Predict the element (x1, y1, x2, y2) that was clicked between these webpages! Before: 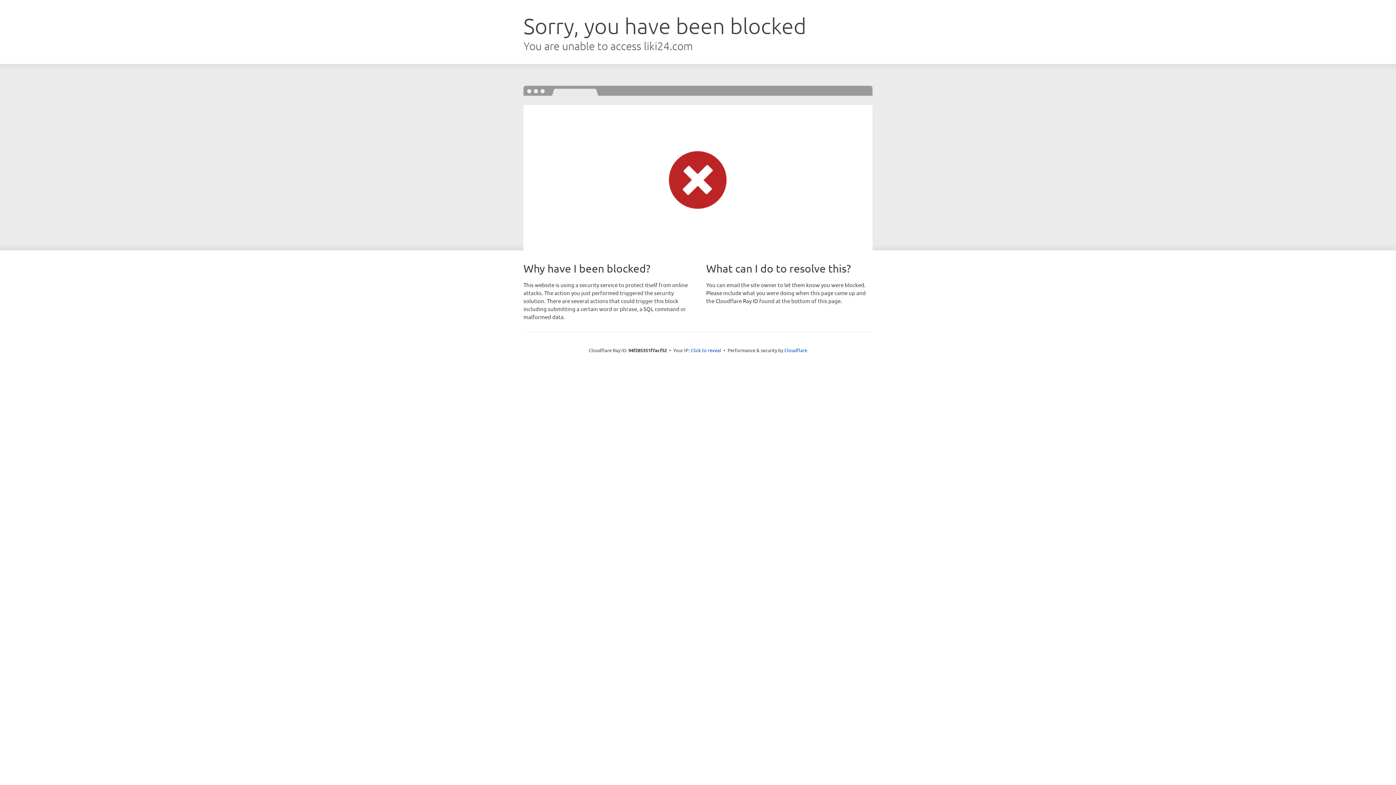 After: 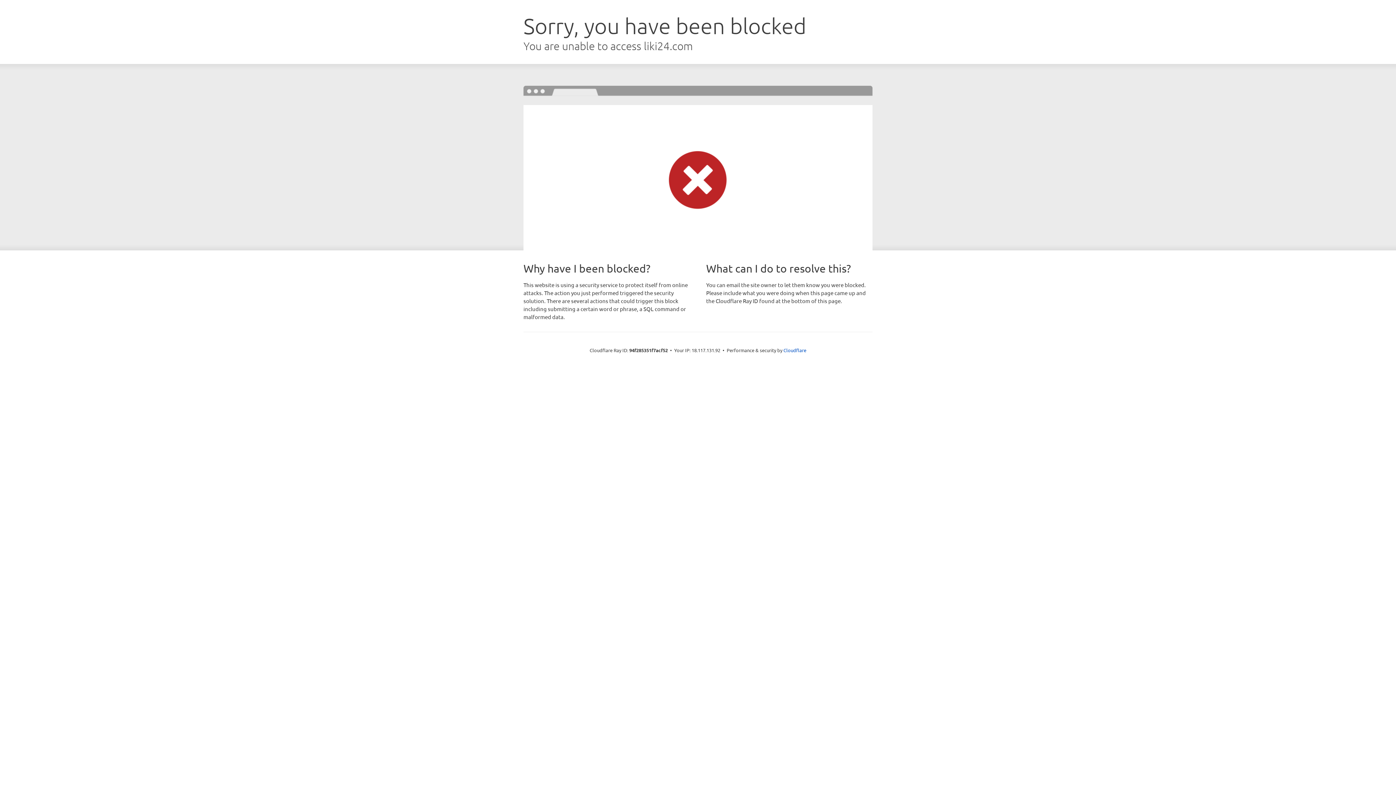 Action: bbox: (690, 346, 721, 353) label: Click to reveal